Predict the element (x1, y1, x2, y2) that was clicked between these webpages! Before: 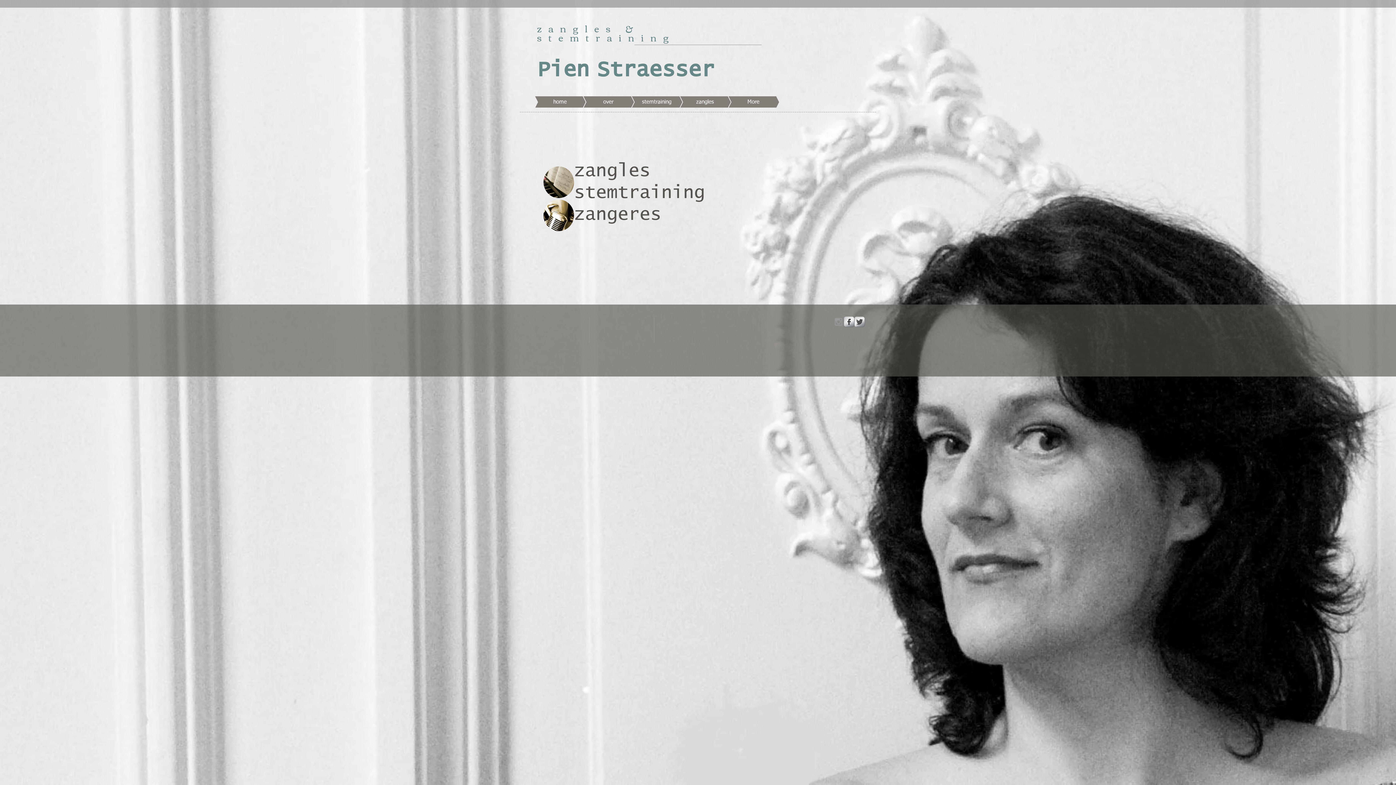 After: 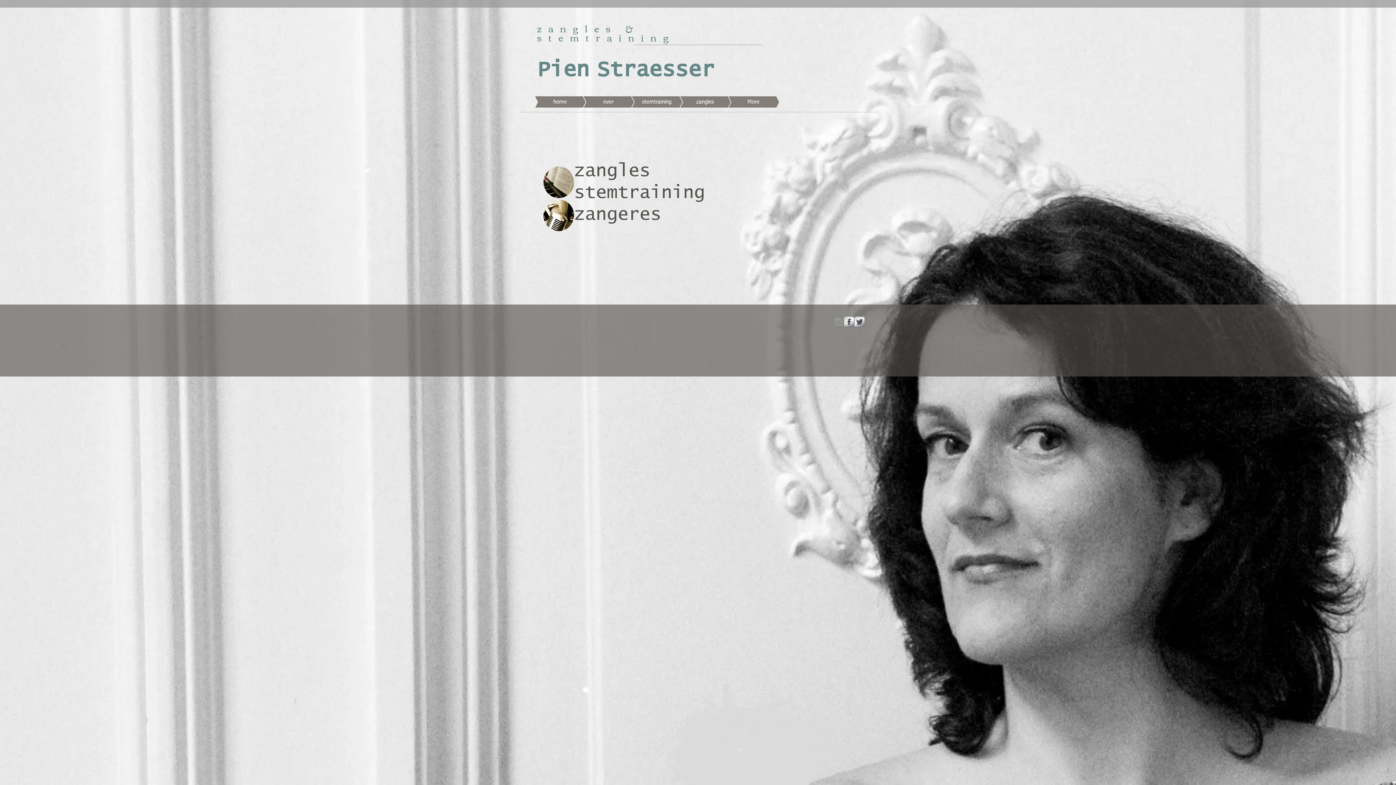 Action: label: Facebook Metallic bbox: (844, 316, 854, 327)